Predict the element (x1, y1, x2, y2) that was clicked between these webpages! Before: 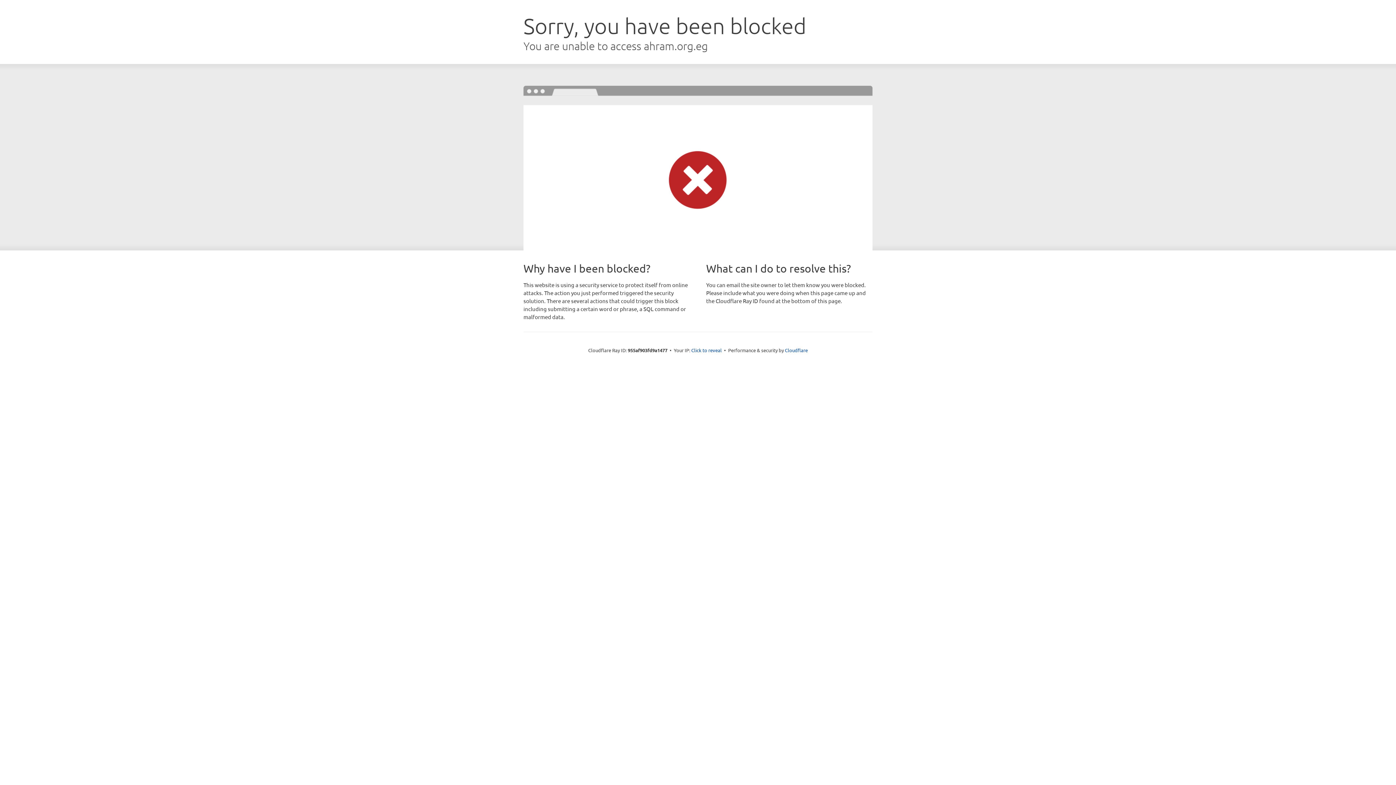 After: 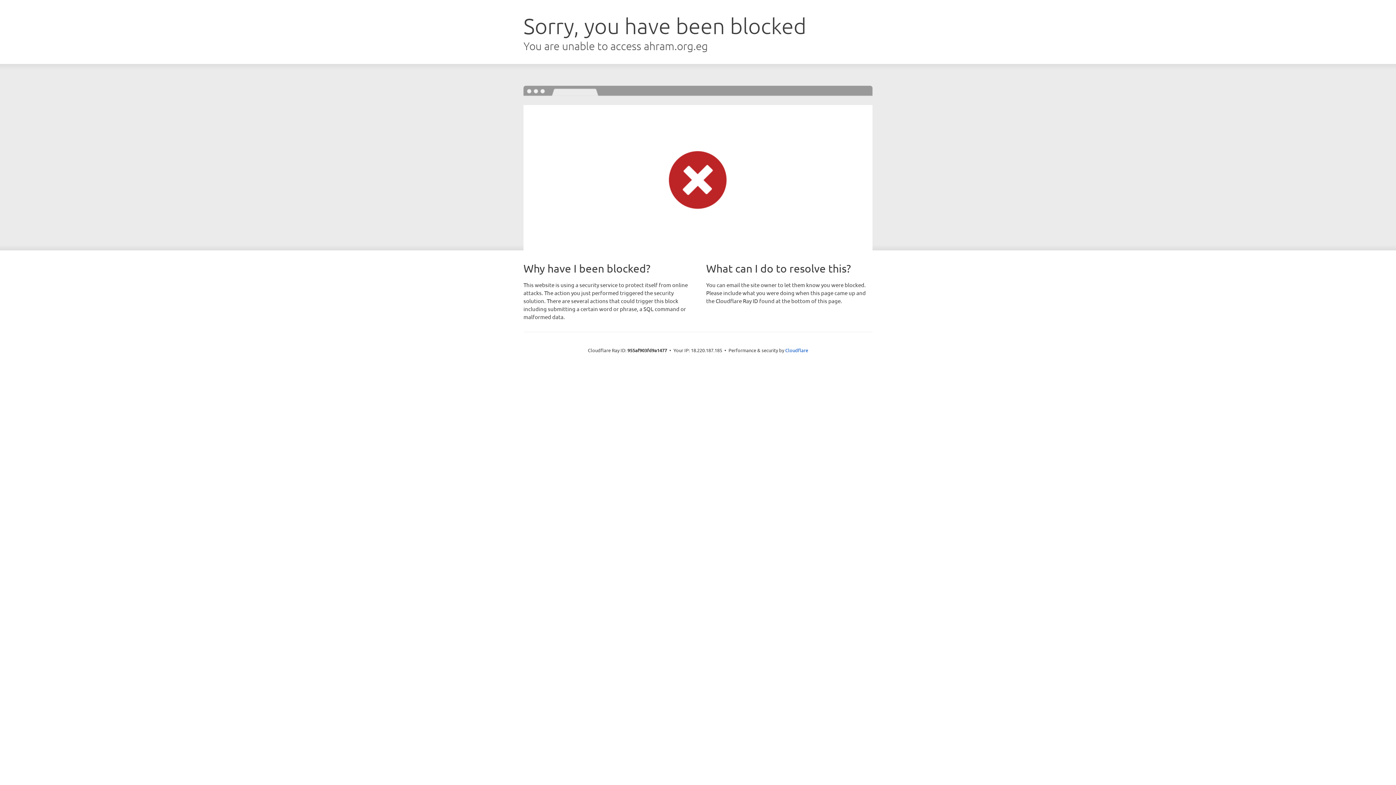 Action: label: Click to reveal bbox: (691, 346, 722, 353)